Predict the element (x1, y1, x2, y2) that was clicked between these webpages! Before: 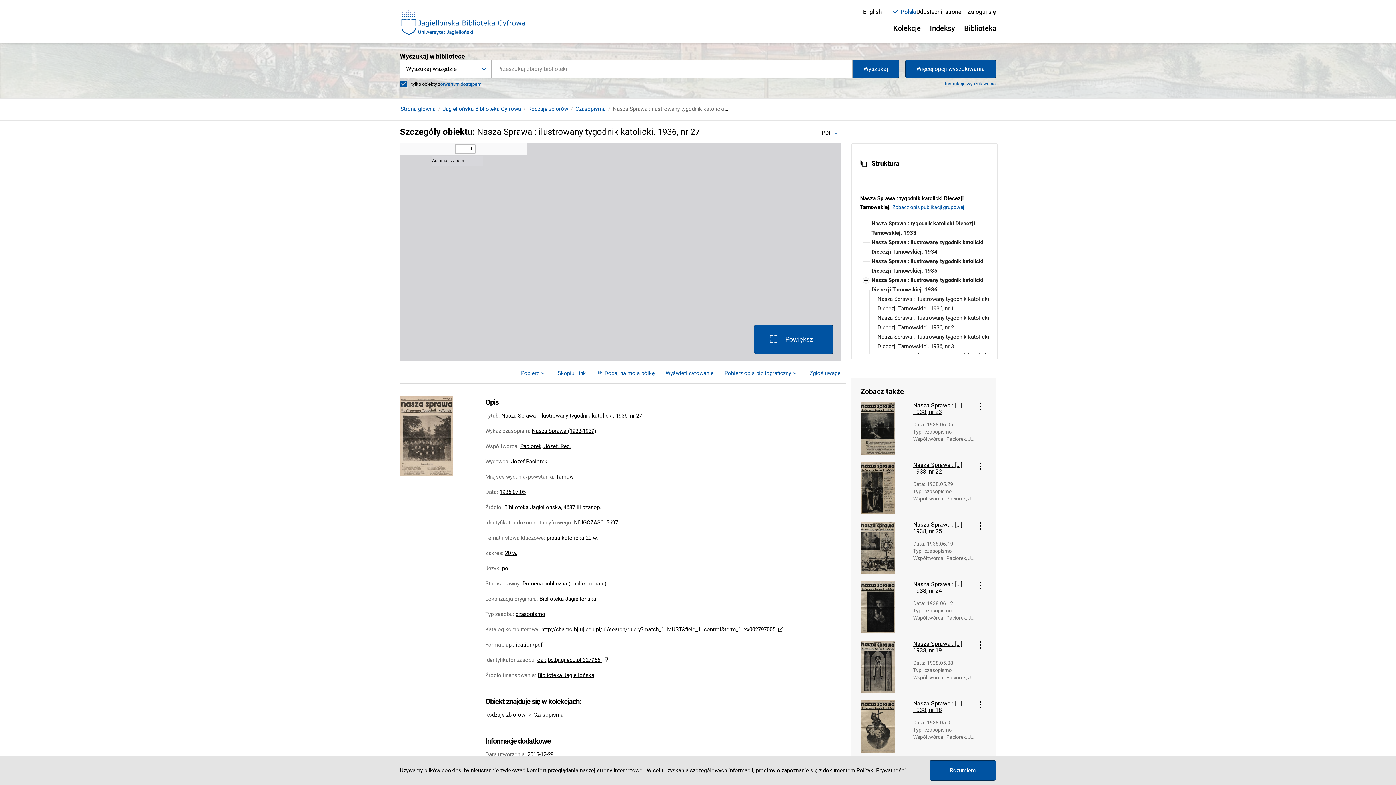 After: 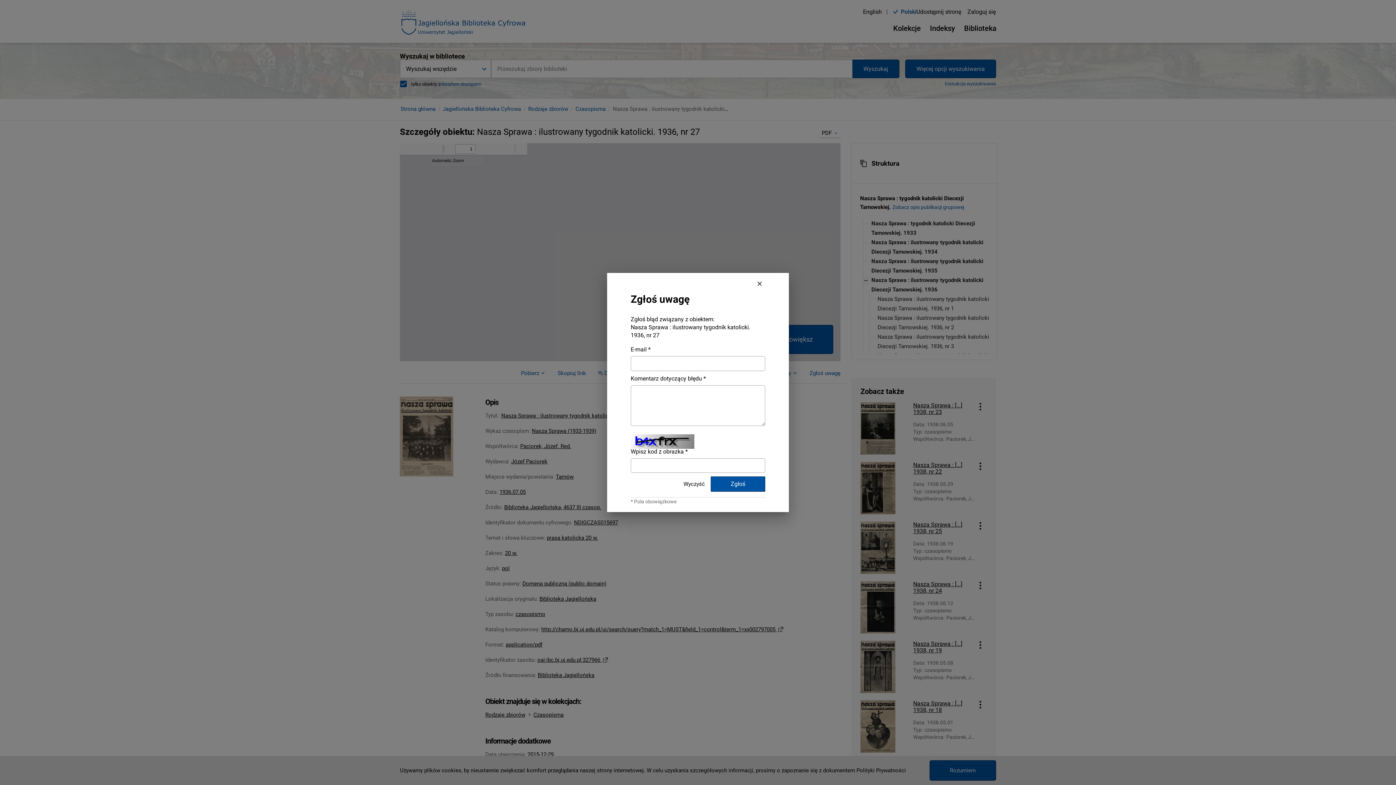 Action: label: Zgłoś uwagę bbox: (809, 368, 840, 378)